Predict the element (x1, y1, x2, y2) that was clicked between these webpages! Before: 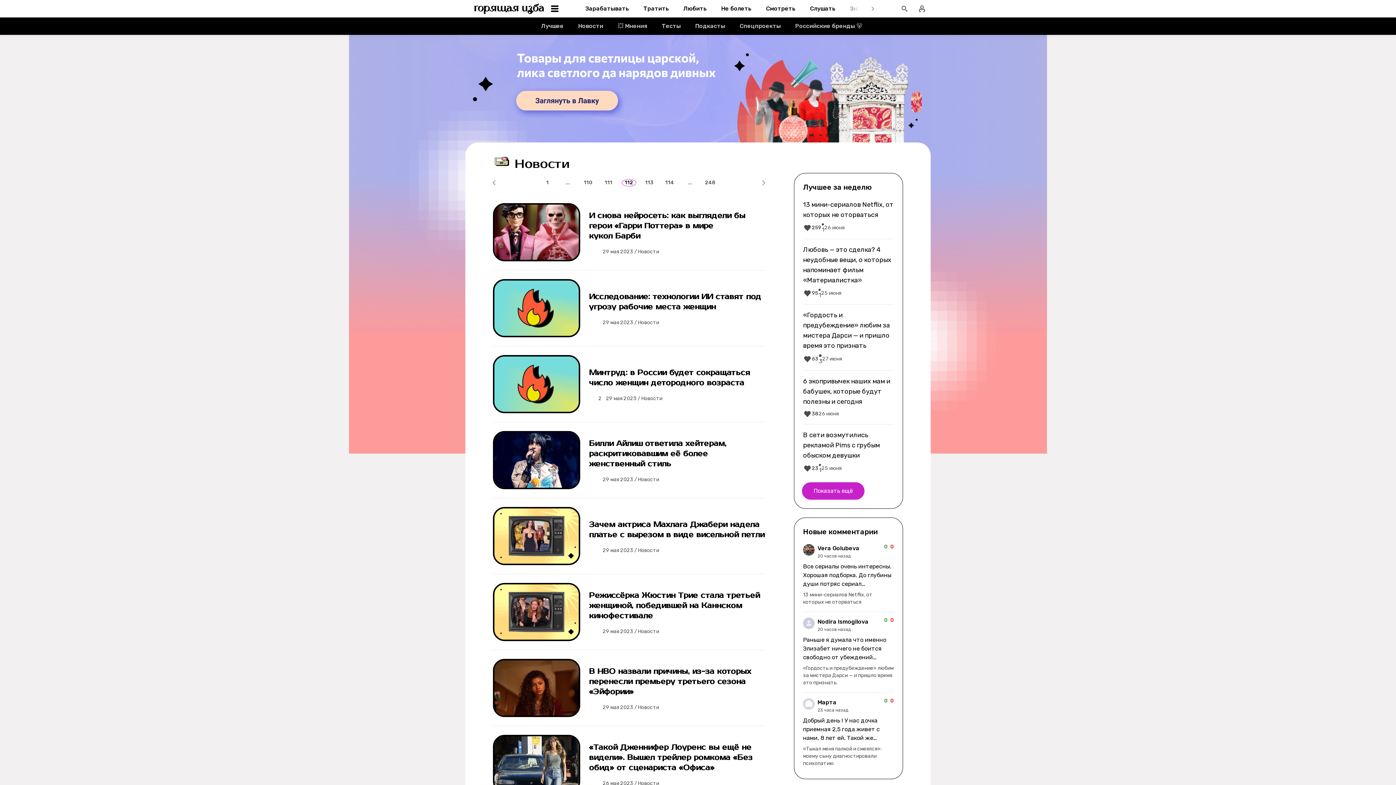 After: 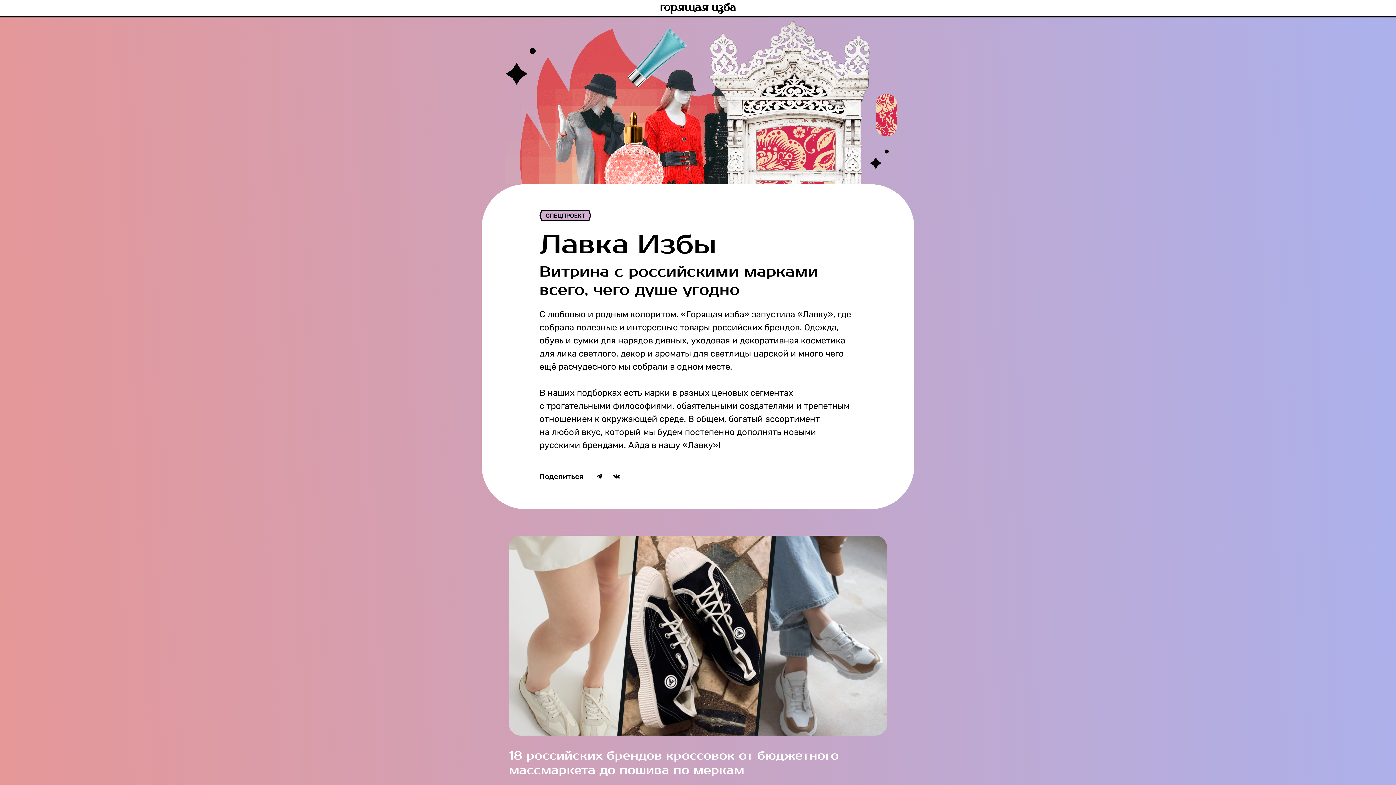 Action: bbox: (791, 20, 866, 32) label: Российские бренды 🐻